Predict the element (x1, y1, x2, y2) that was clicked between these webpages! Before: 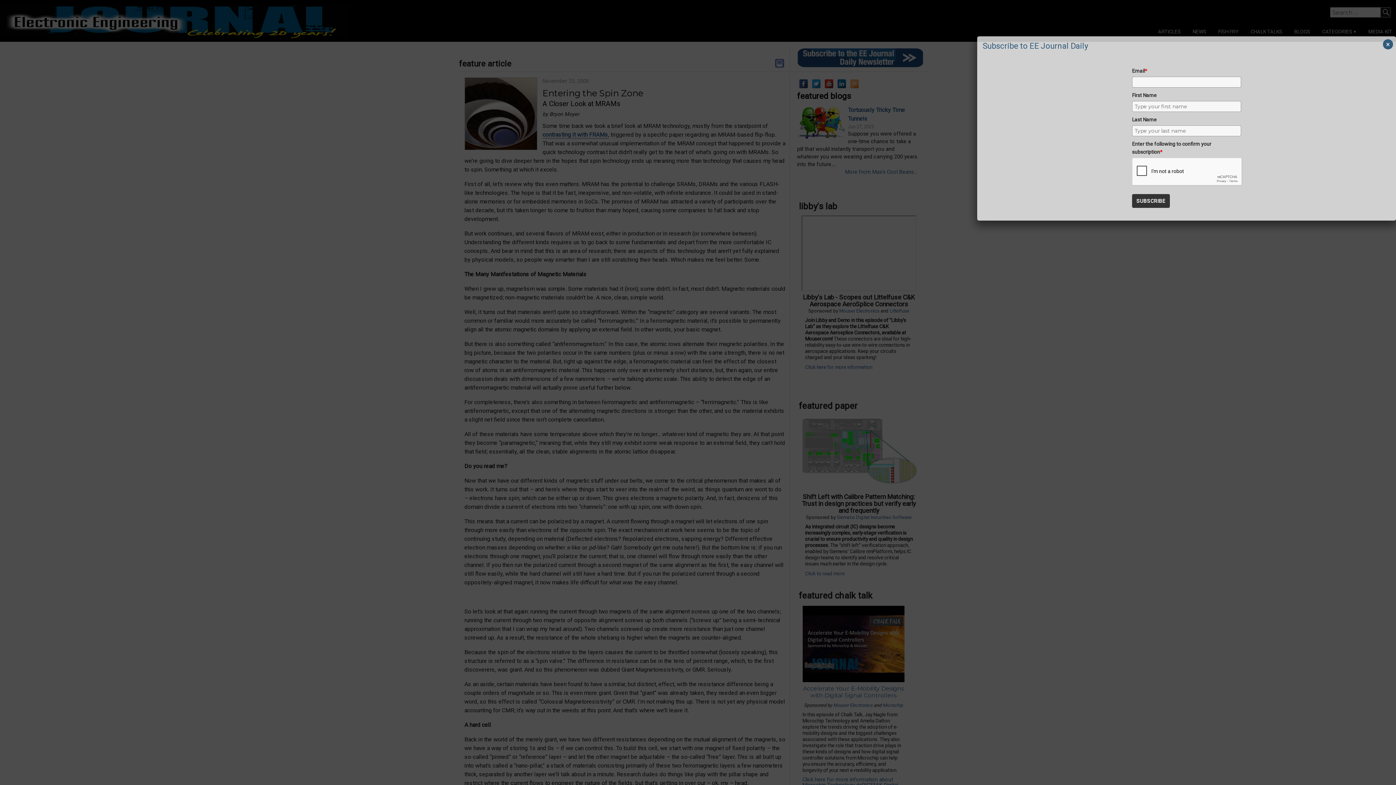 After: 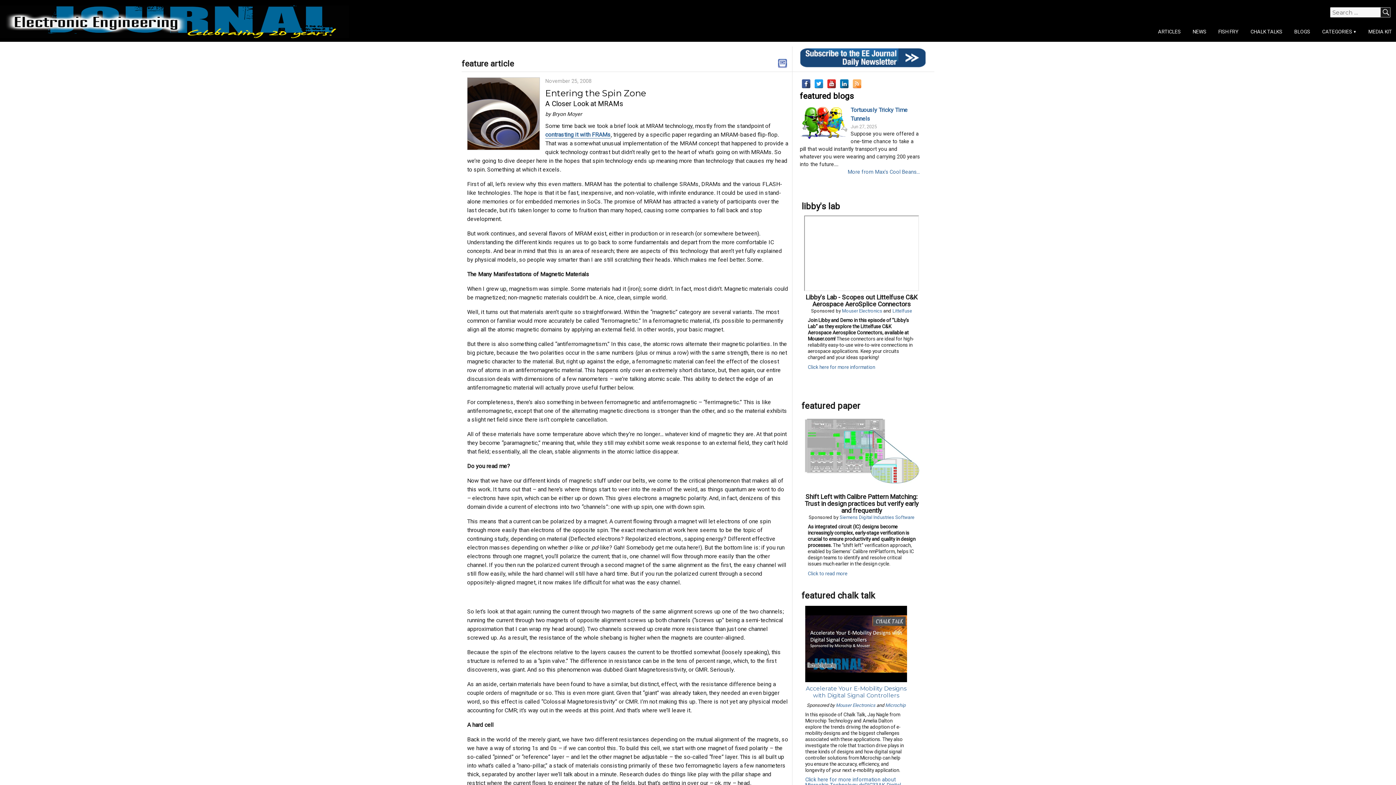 Action: bbox: (1383, 39, 1393, 49) label: Close